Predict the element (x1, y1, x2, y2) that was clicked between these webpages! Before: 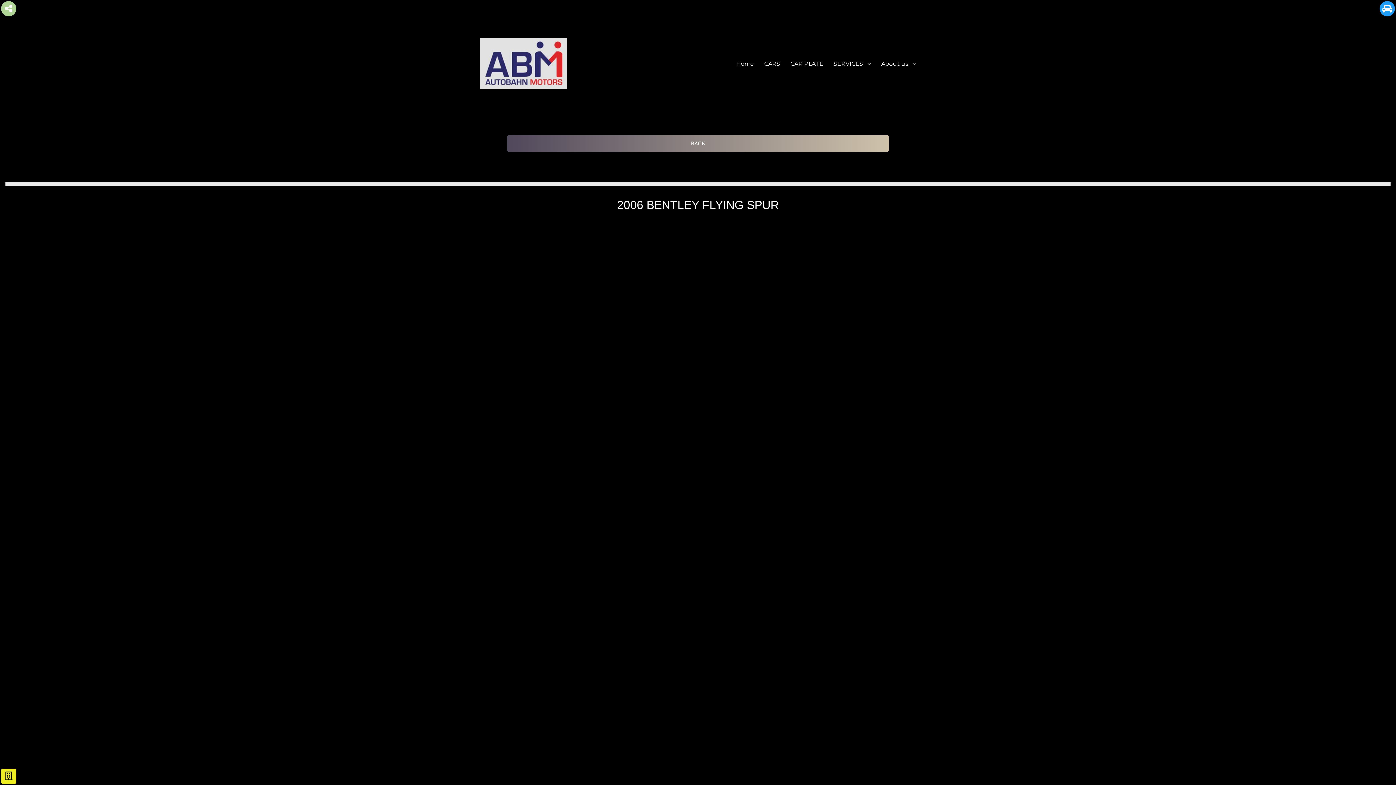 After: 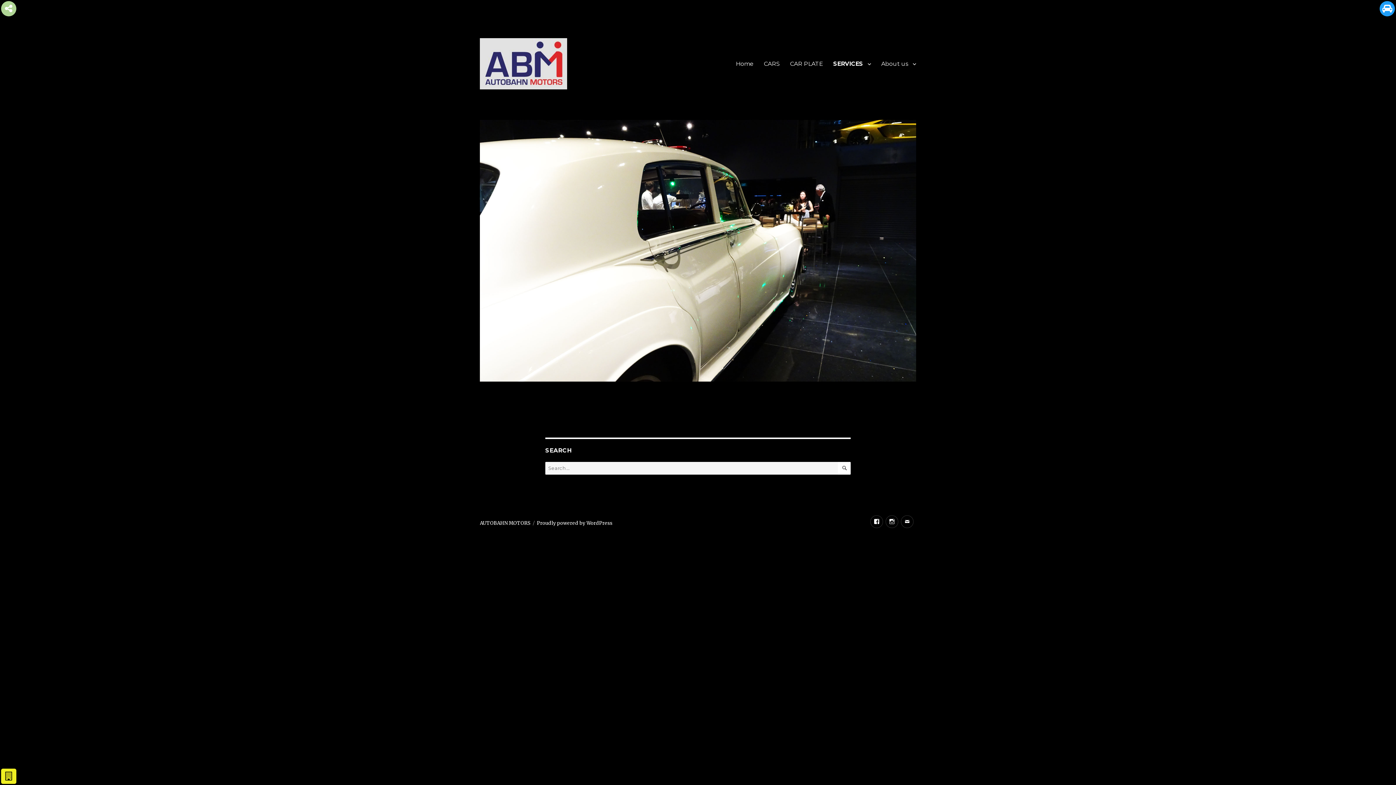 Action: label: SERVICES bbox: (828, 56, 876, 71)